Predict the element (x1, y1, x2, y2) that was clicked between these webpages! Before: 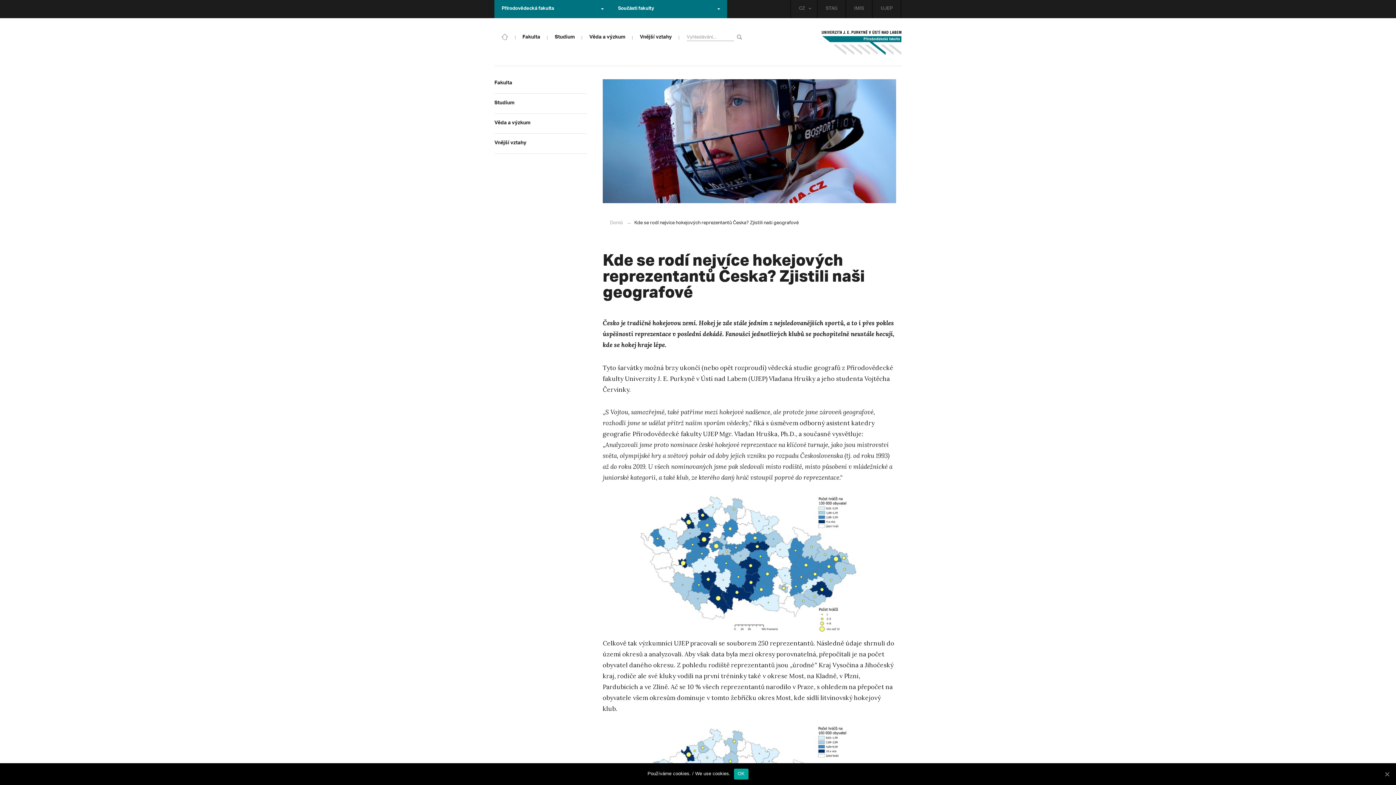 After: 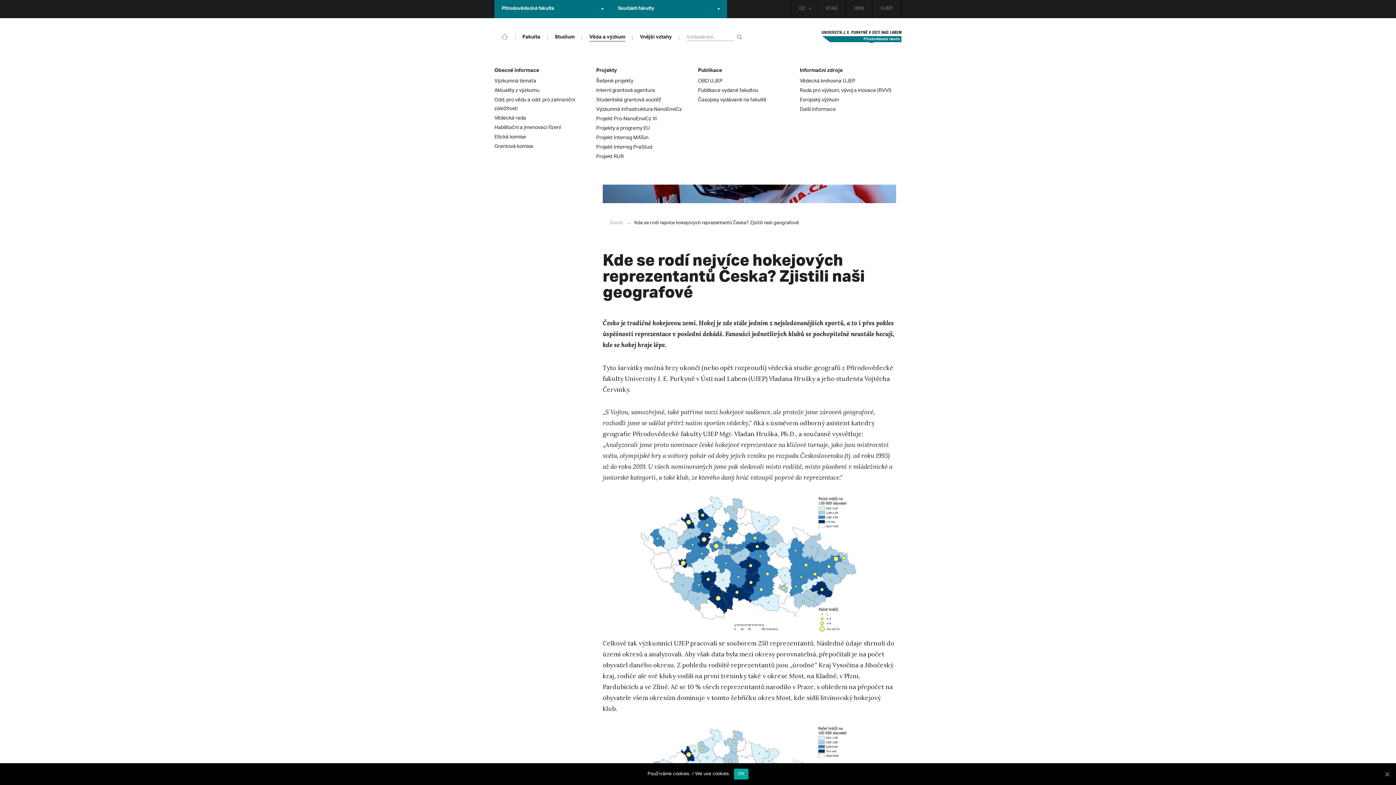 Action: label: Věda a výzkum bbox: (589, 35, 625, 40)